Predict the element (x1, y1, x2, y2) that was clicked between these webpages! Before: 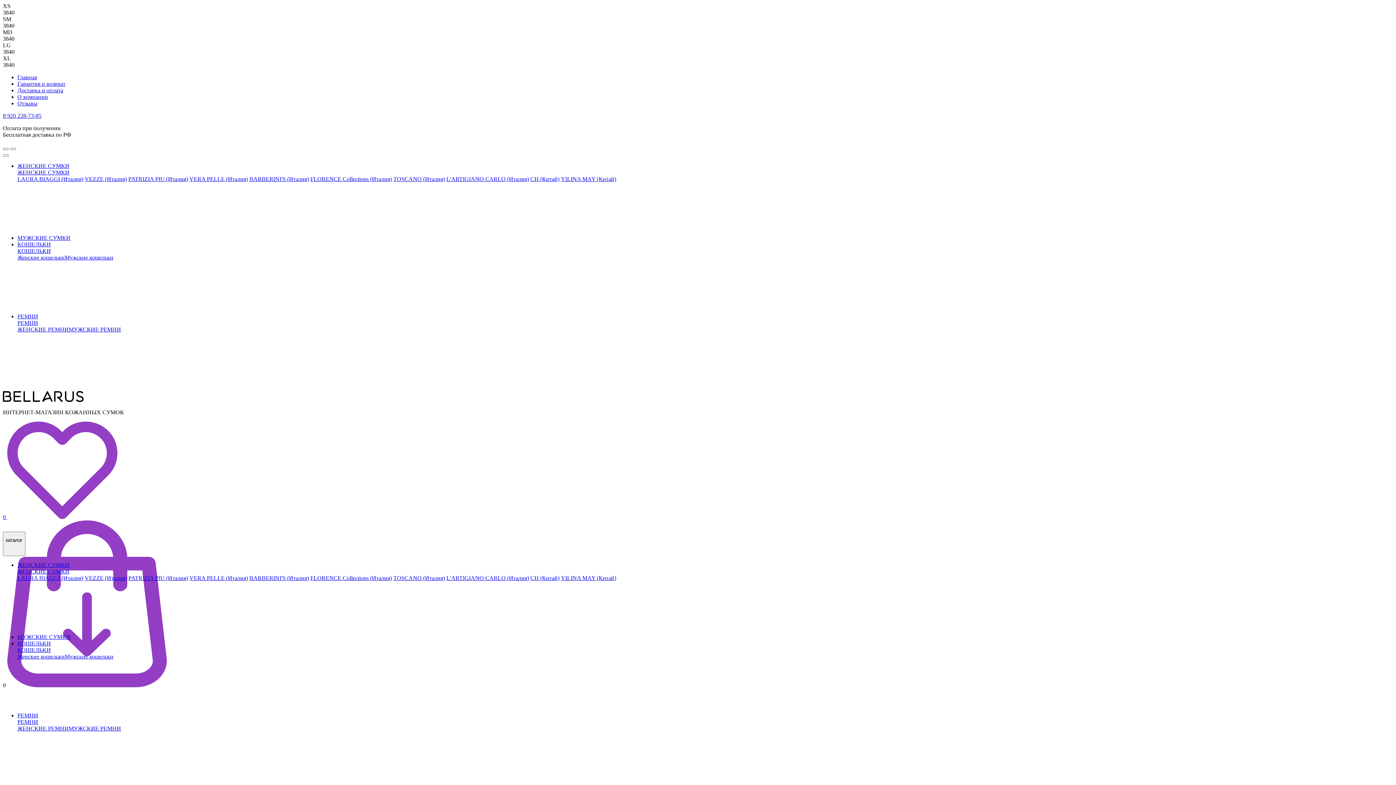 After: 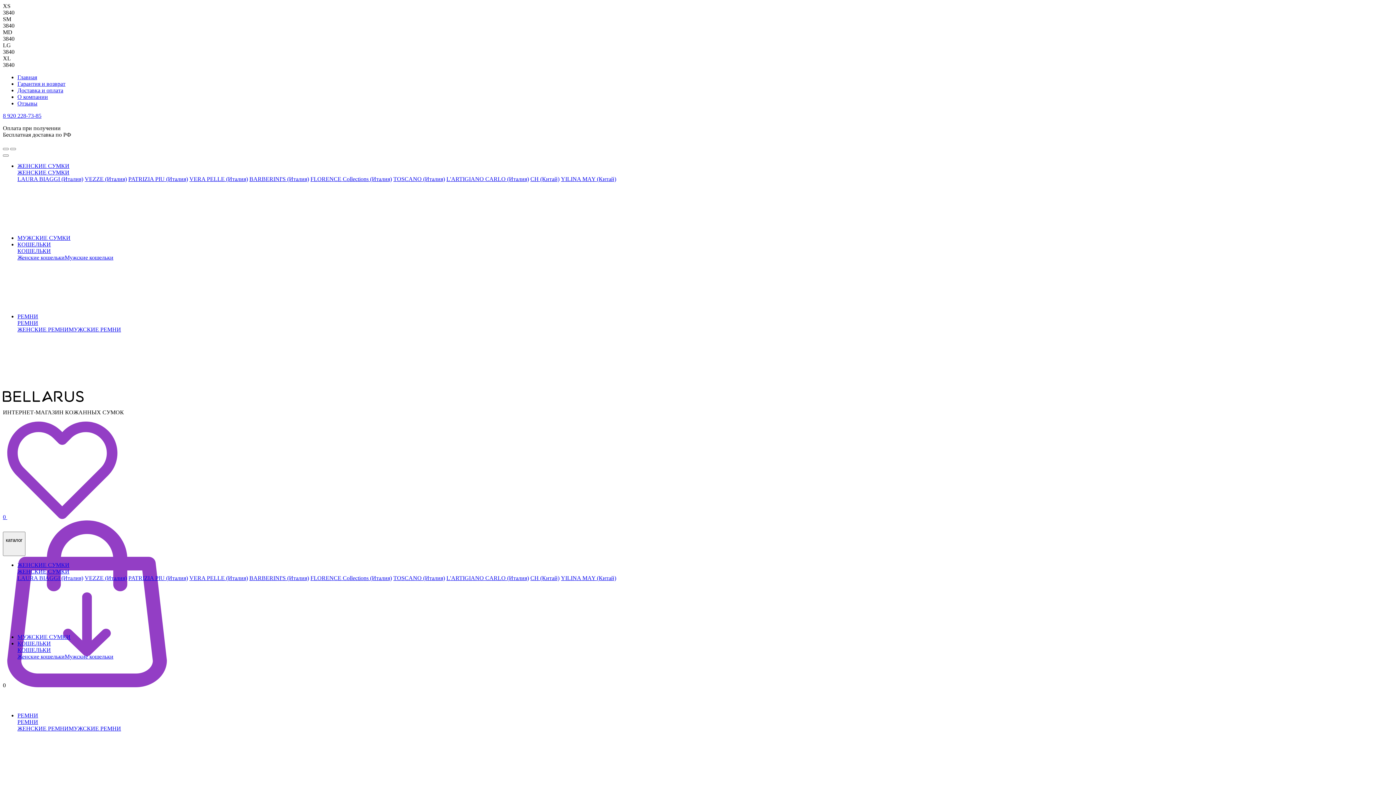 Action: bbox: (530, 176, 559, 182) label: СН (Китай)